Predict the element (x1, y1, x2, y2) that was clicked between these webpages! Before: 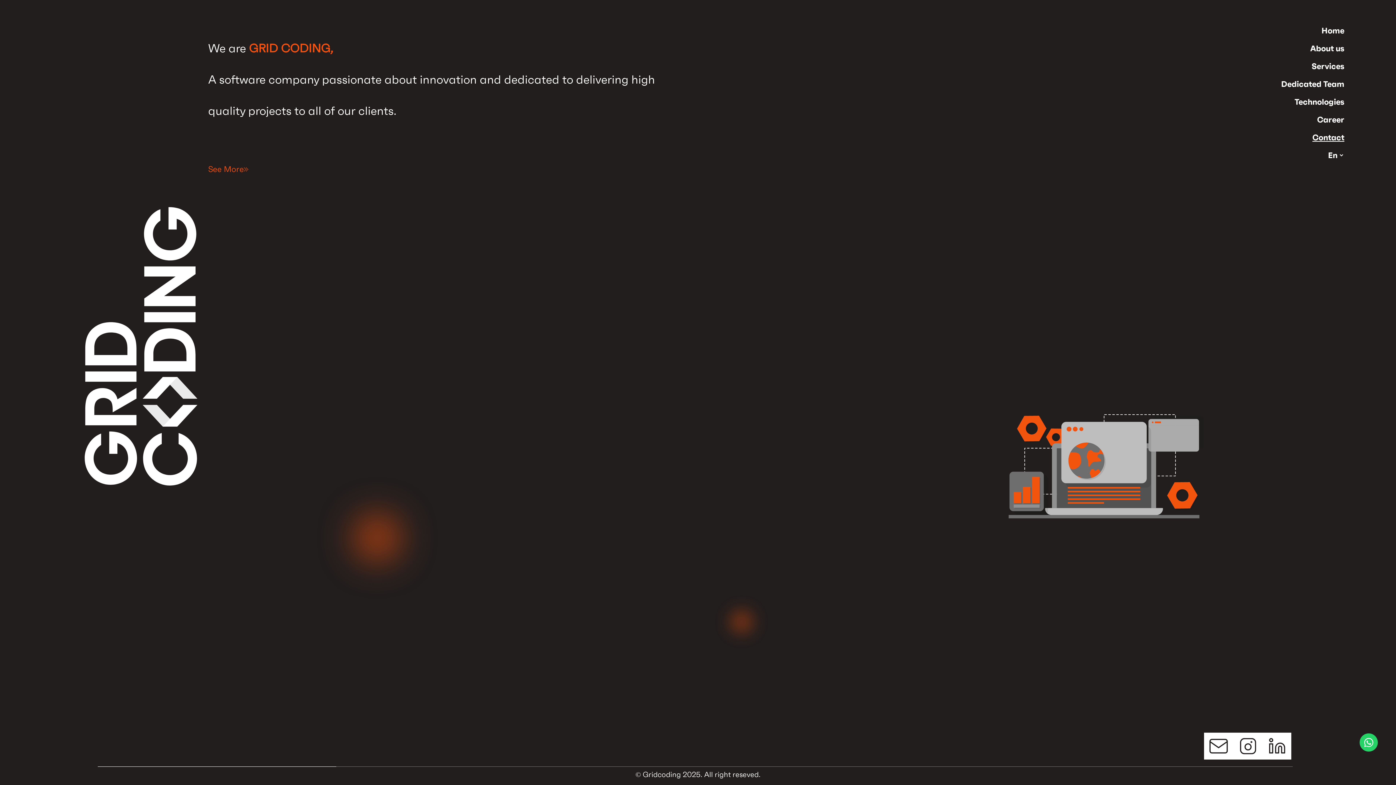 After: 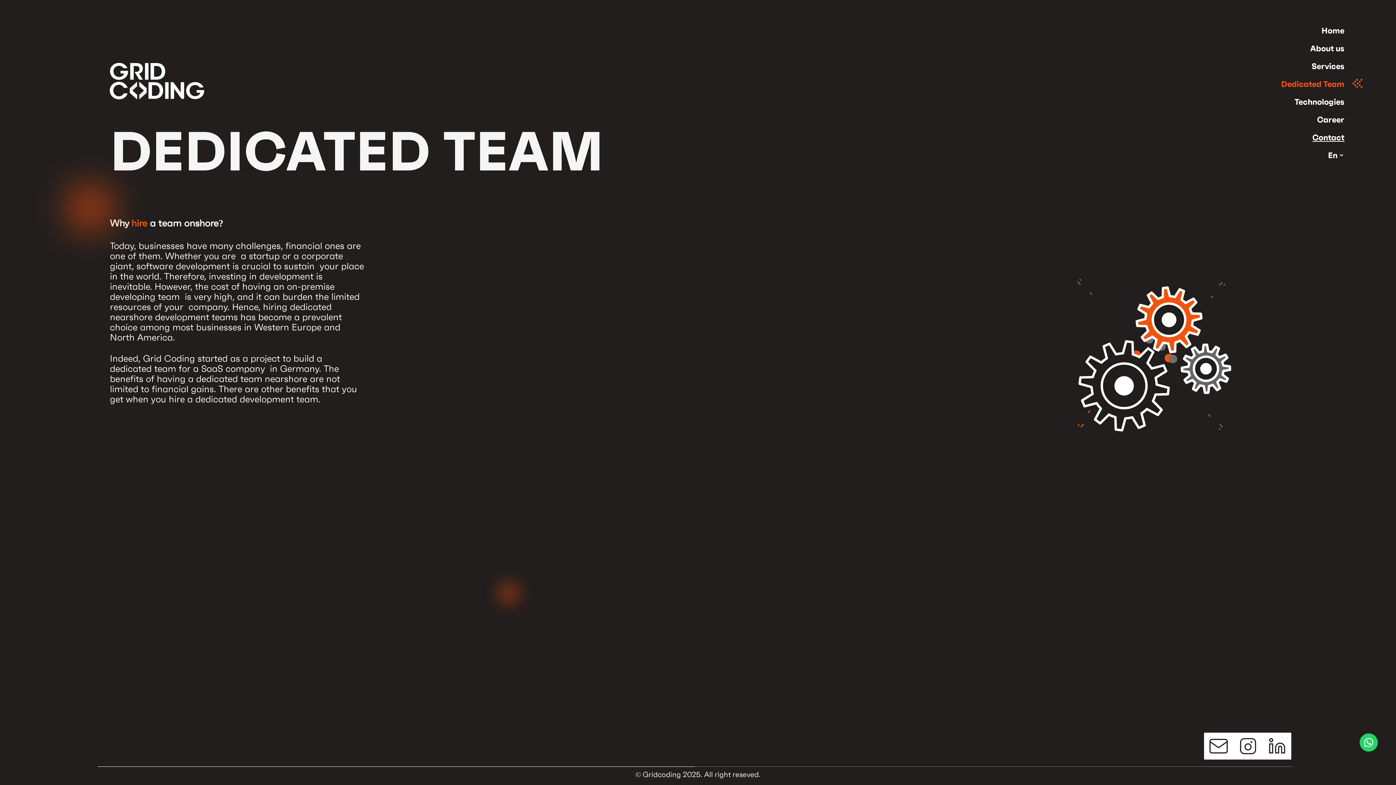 Action: label: Dedicated Team bbox: (1281, 79, 1344, 89)